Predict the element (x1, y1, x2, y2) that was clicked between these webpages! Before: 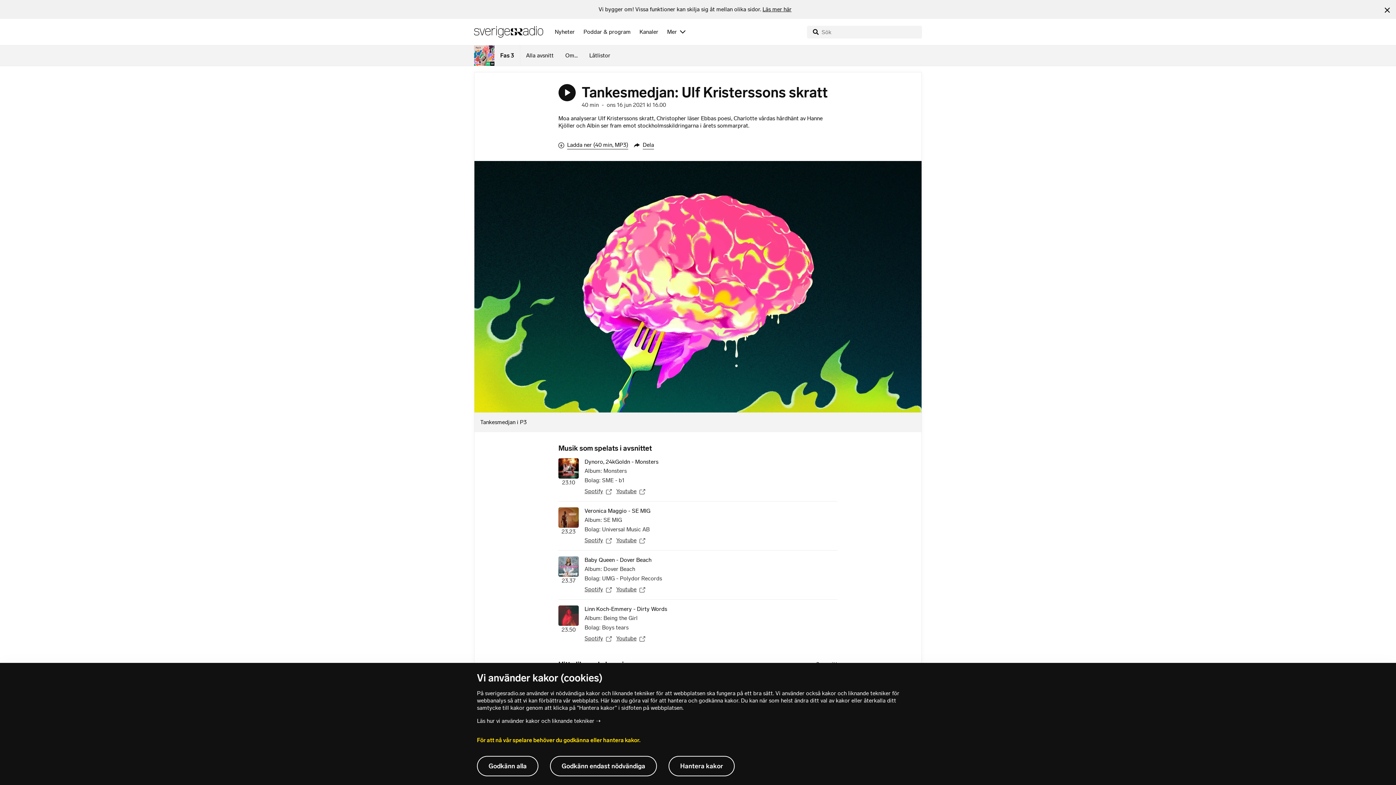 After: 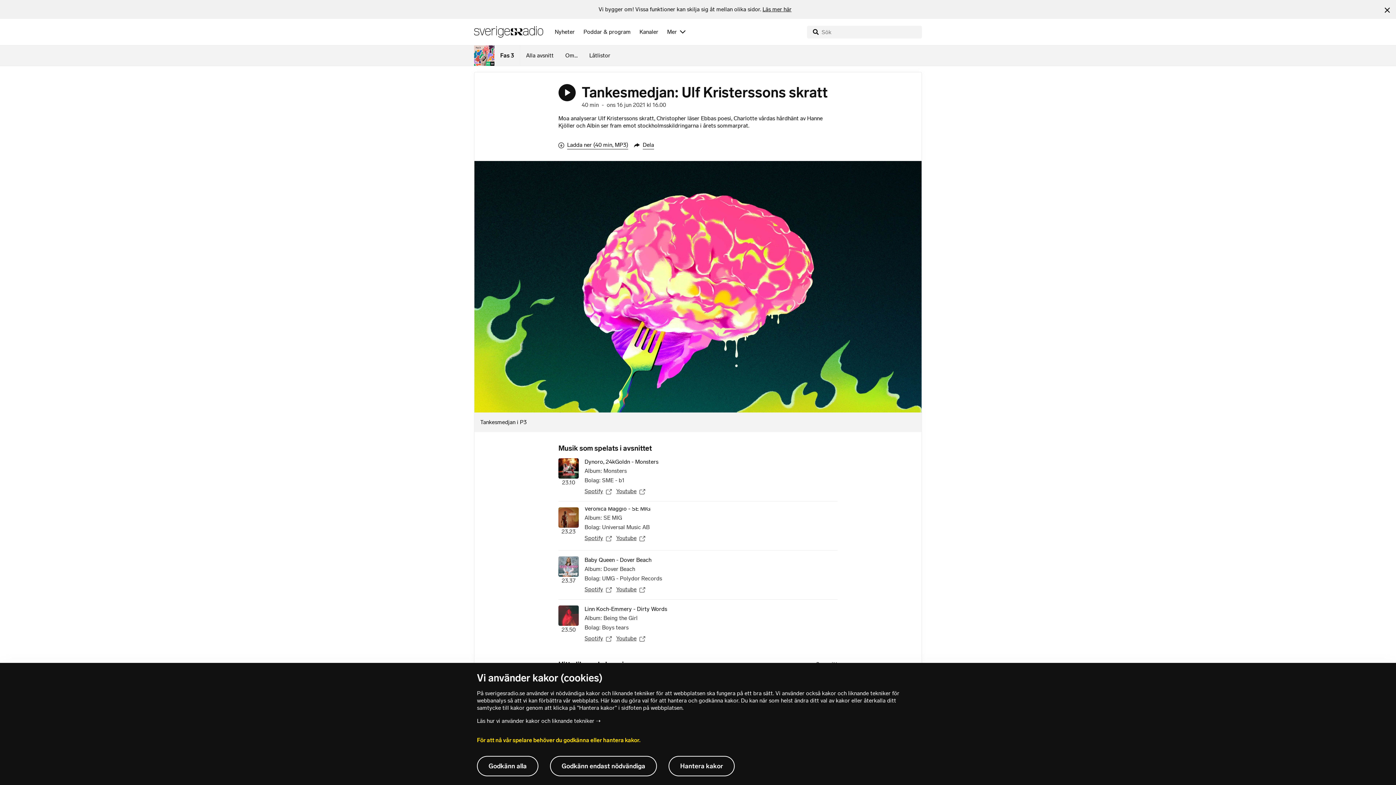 Action: label: Youtube bbox: (616, 534, 648, 546)